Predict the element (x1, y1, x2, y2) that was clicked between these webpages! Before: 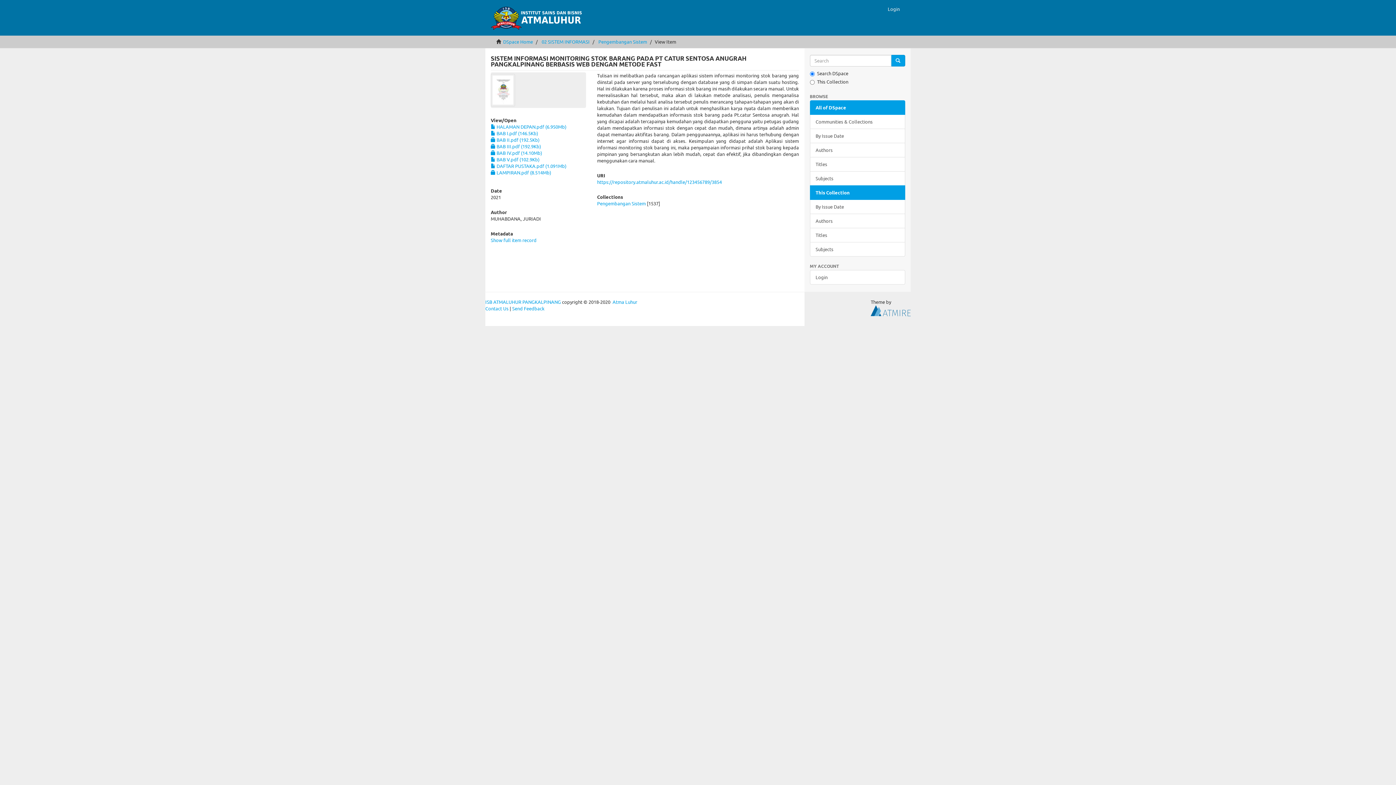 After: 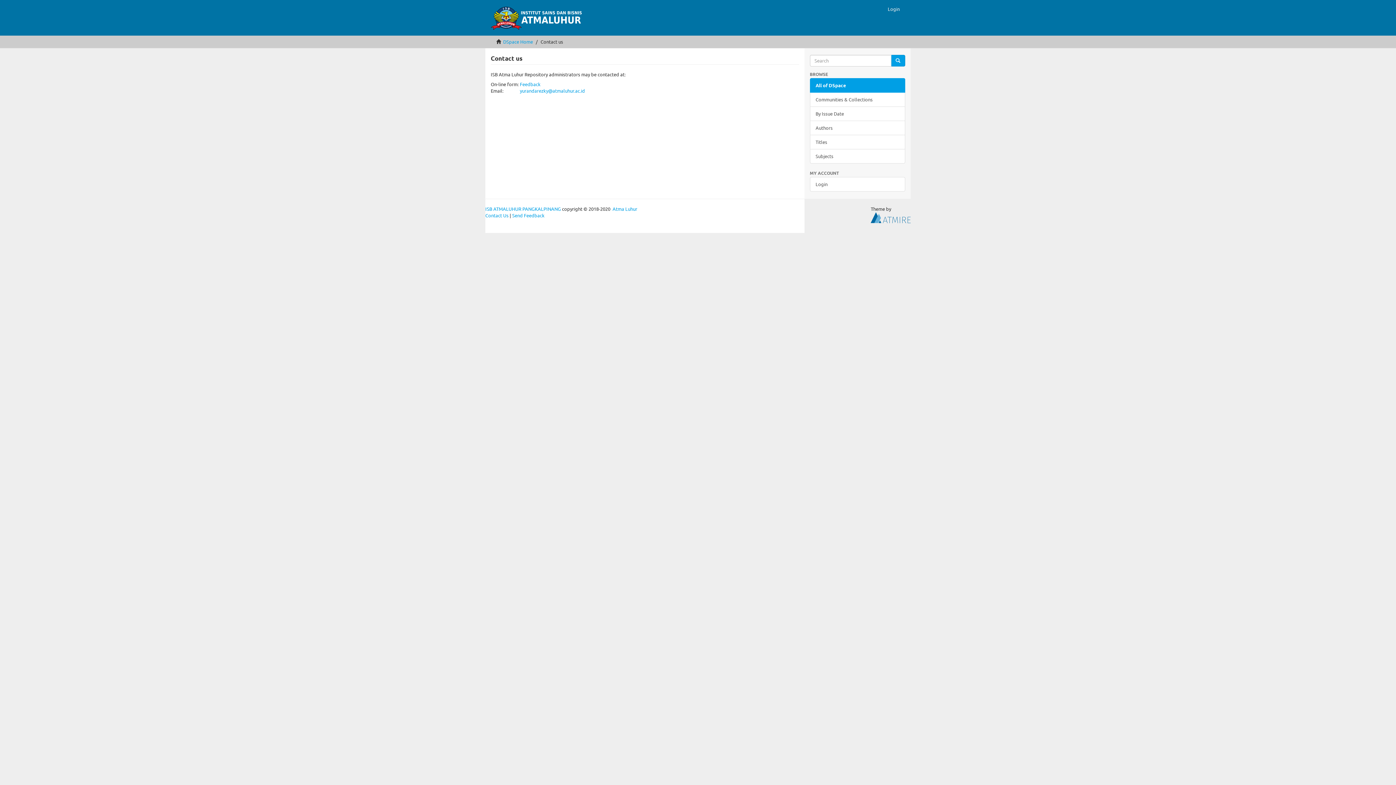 Action: label: Contact Us bbox: (485, 305, 508, 311)